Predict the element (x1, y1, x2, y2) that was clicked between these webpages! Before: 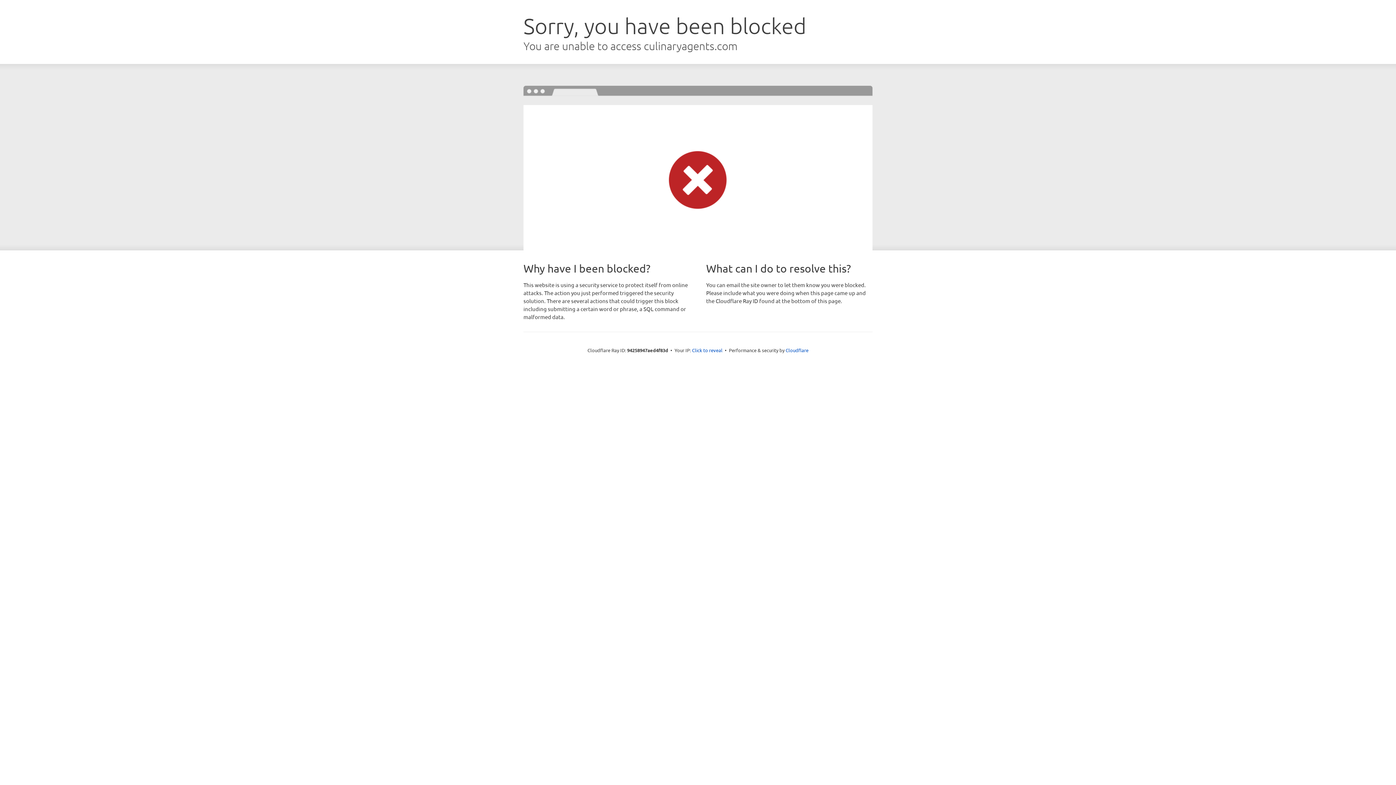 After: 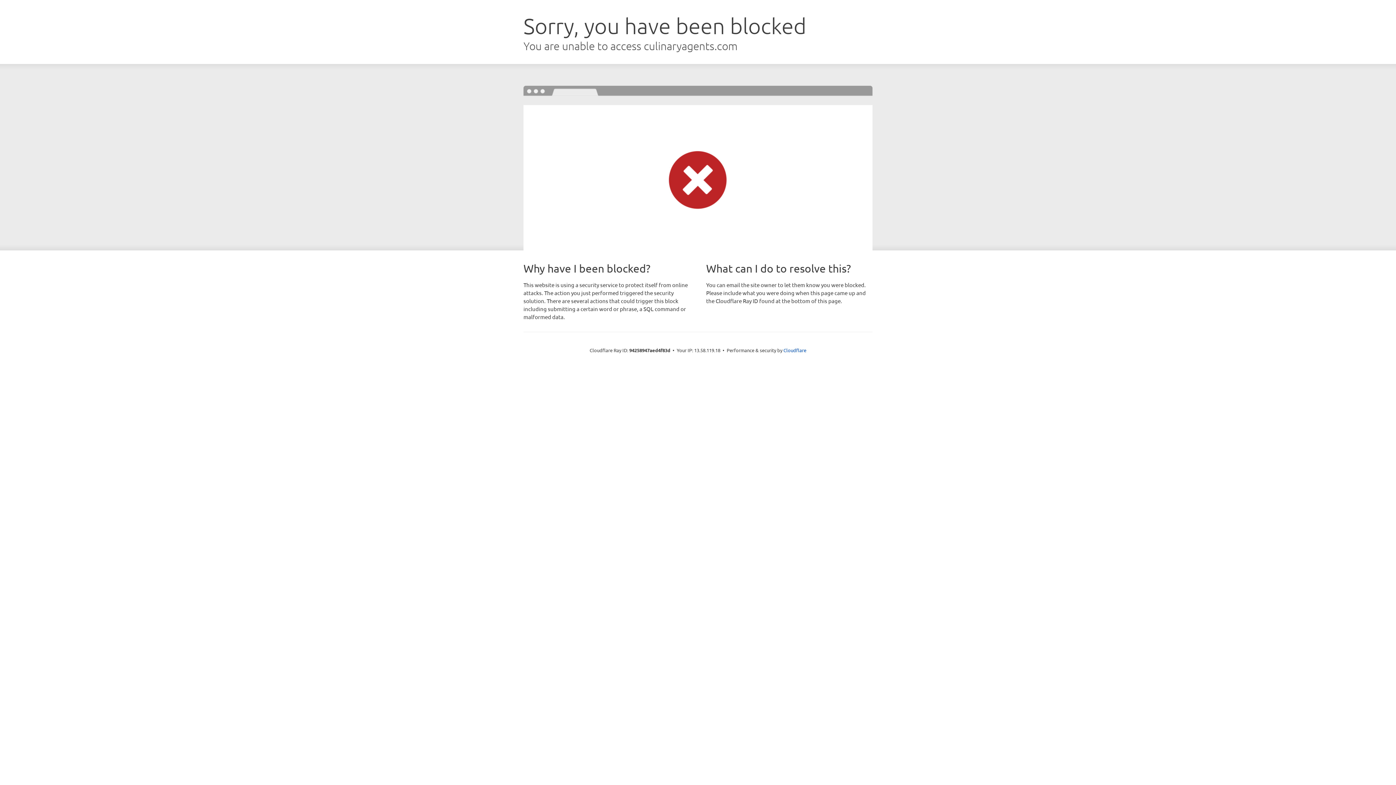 Action: label: Click to reveal bbox: (692, 346, 722, 353)